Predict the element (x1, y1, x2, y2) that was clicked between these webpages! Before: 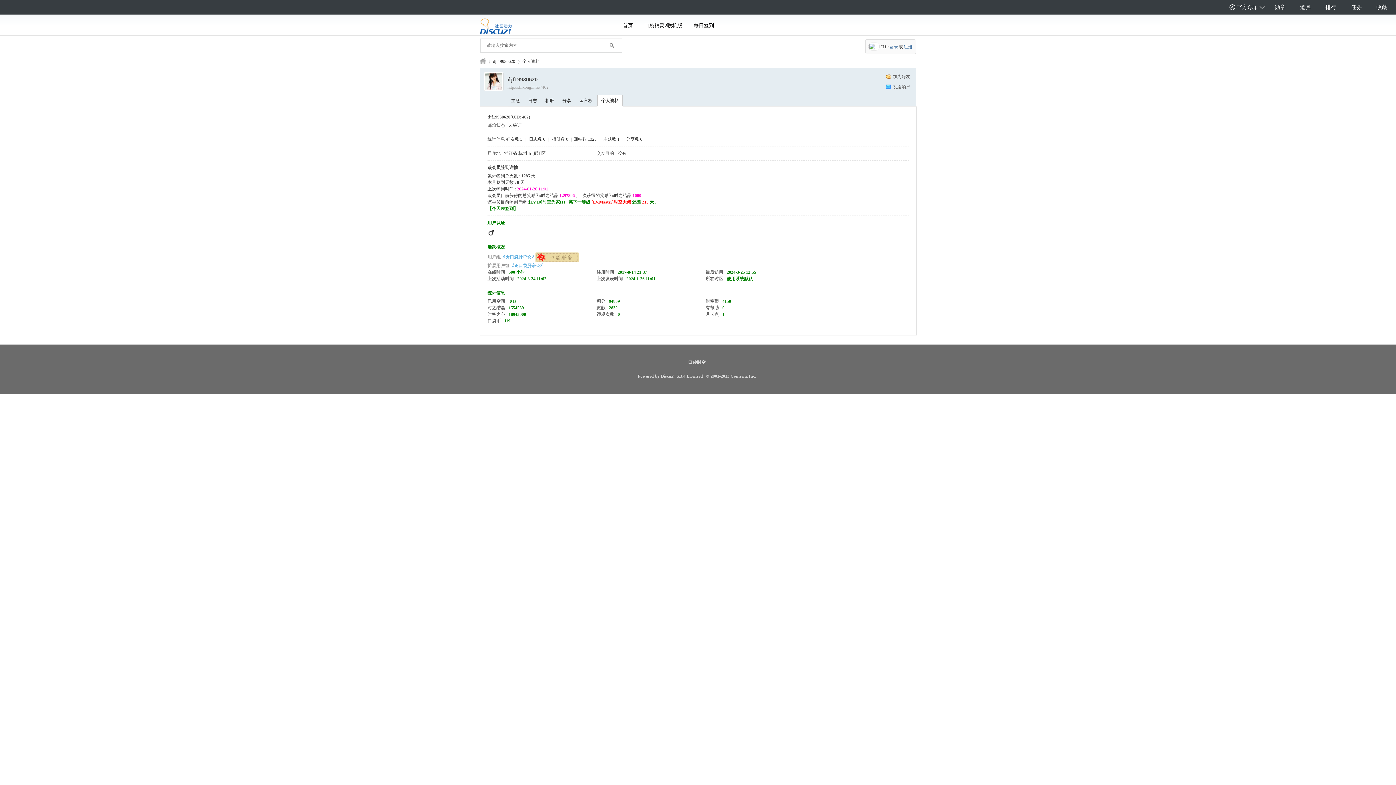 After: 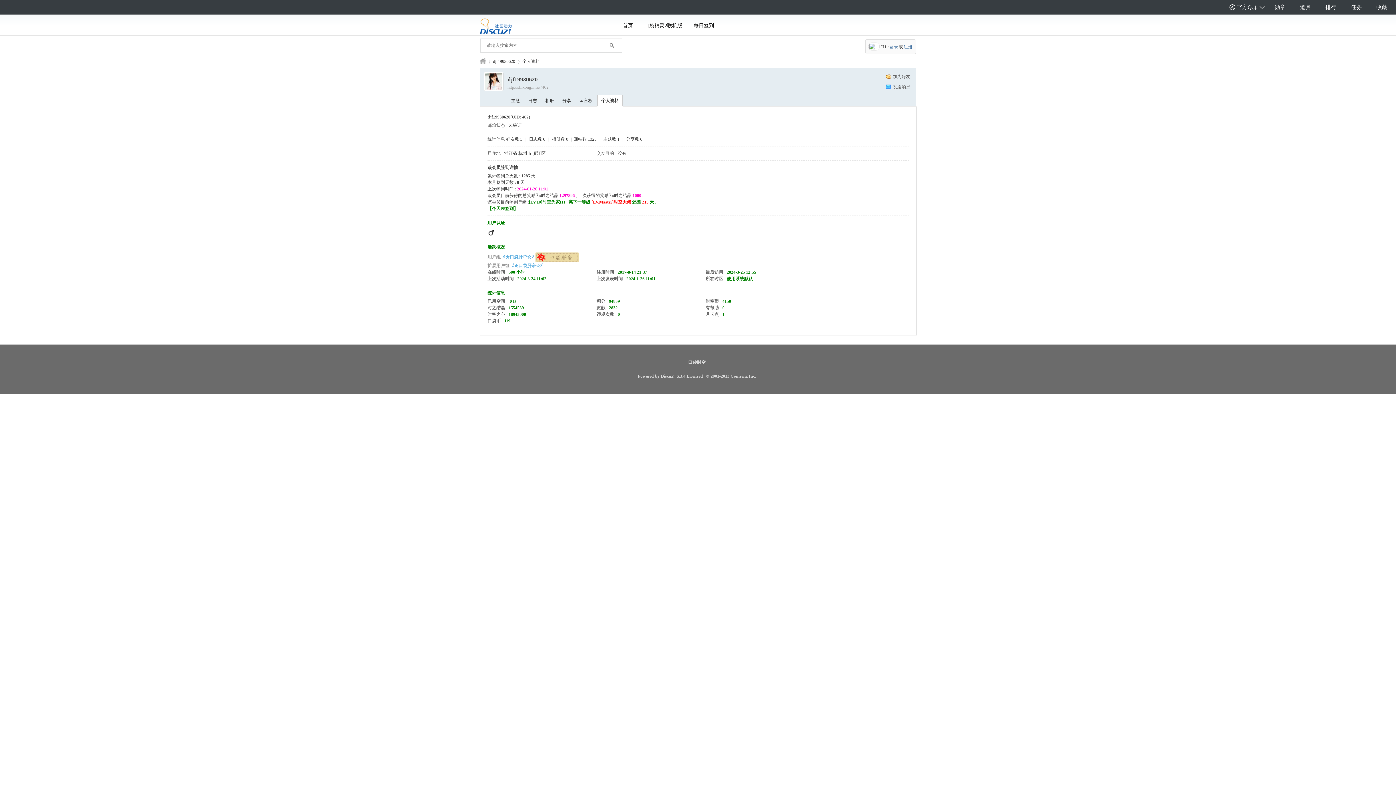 Action: bbox: (487, 229, 496, 234)